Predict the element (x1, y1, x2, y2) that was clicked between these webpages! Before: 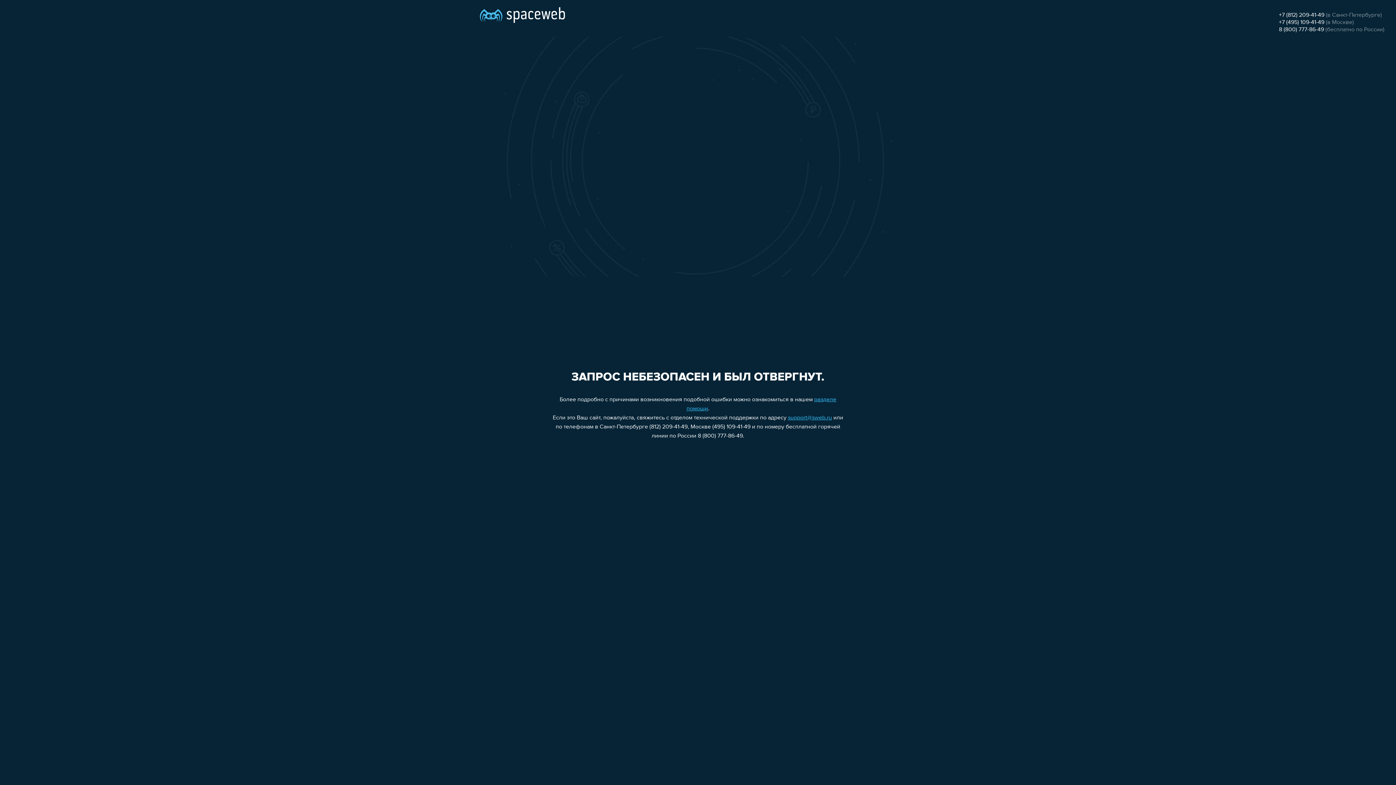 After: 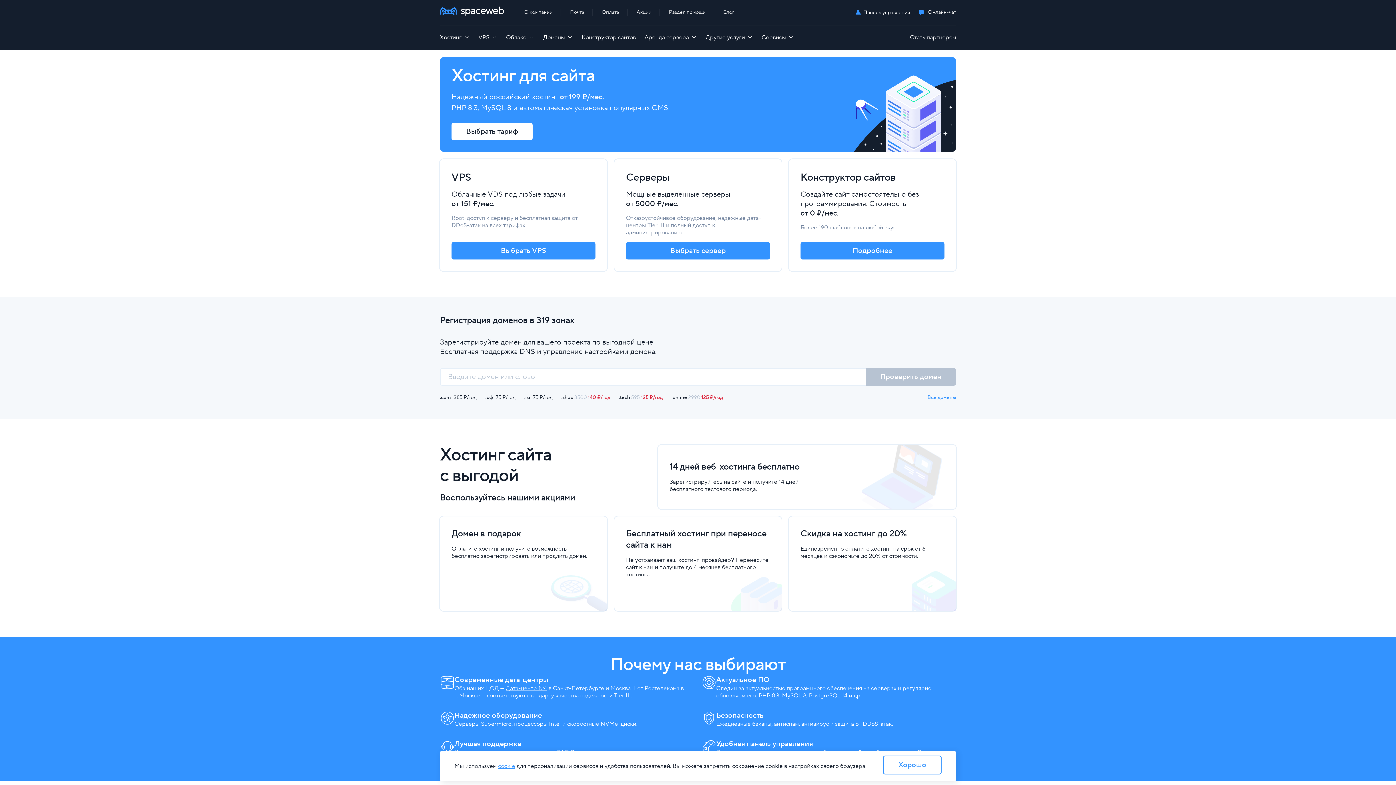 Action: bbox: (480, 0, 565, 25)